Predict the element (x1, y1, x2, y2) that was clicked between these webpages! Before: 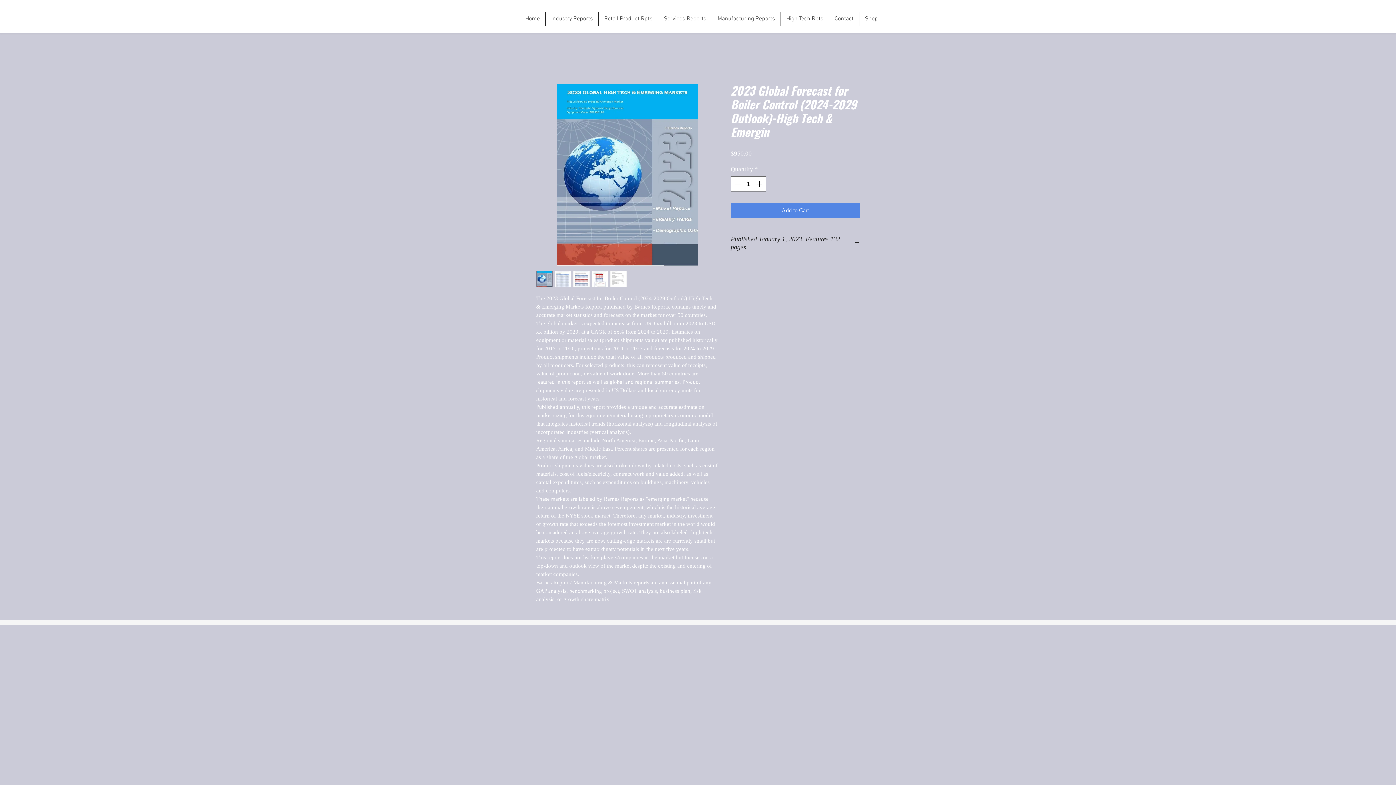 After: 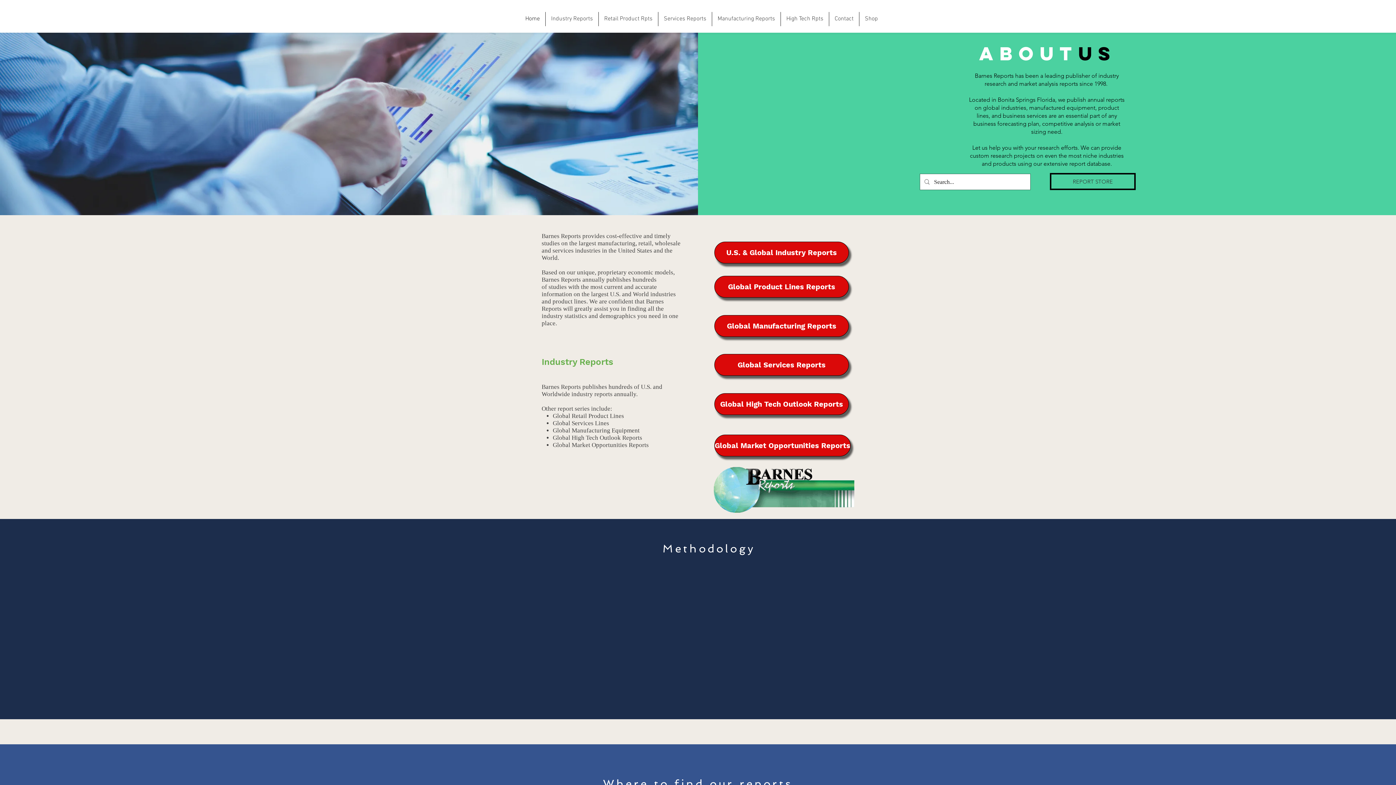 Action: label: Manufacturing Reports bbox: (712, 12, 780, 26)